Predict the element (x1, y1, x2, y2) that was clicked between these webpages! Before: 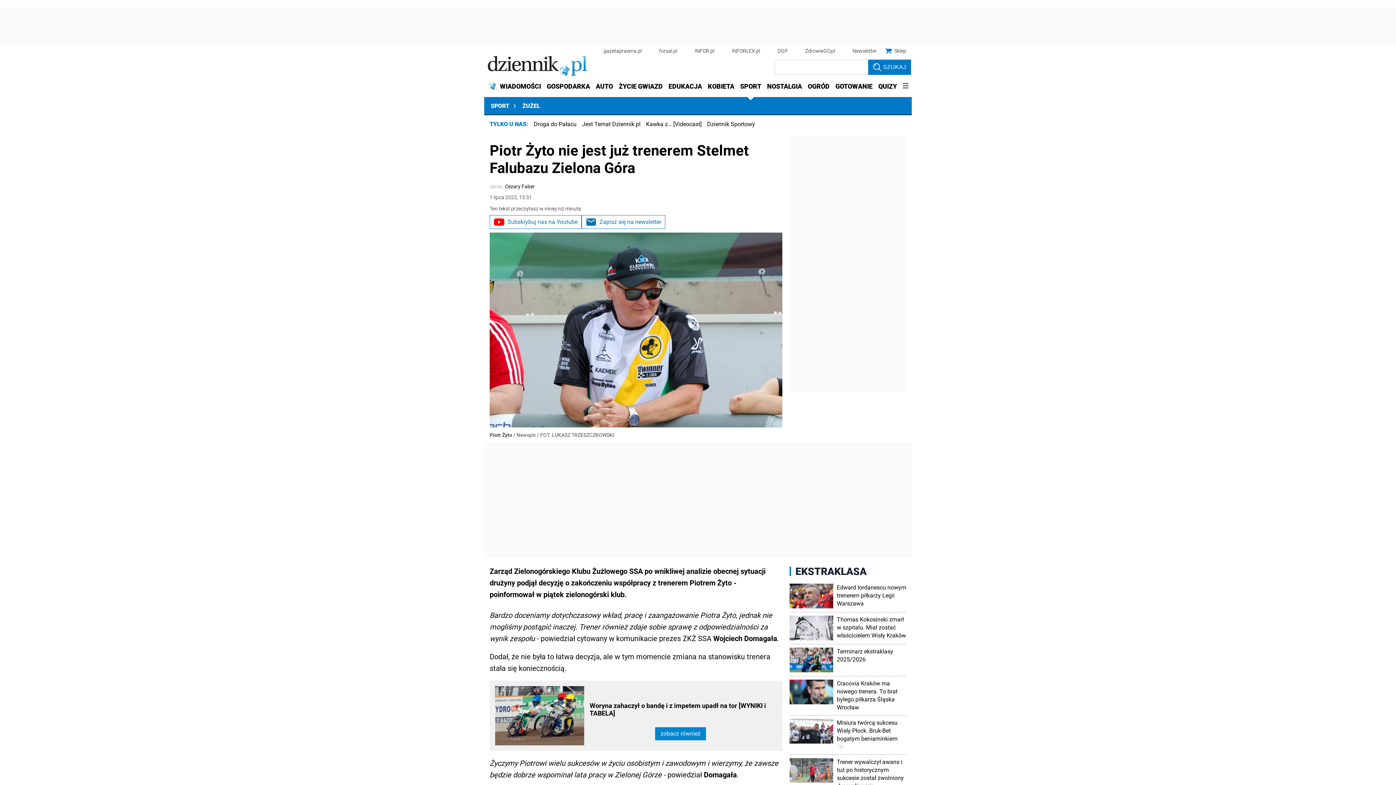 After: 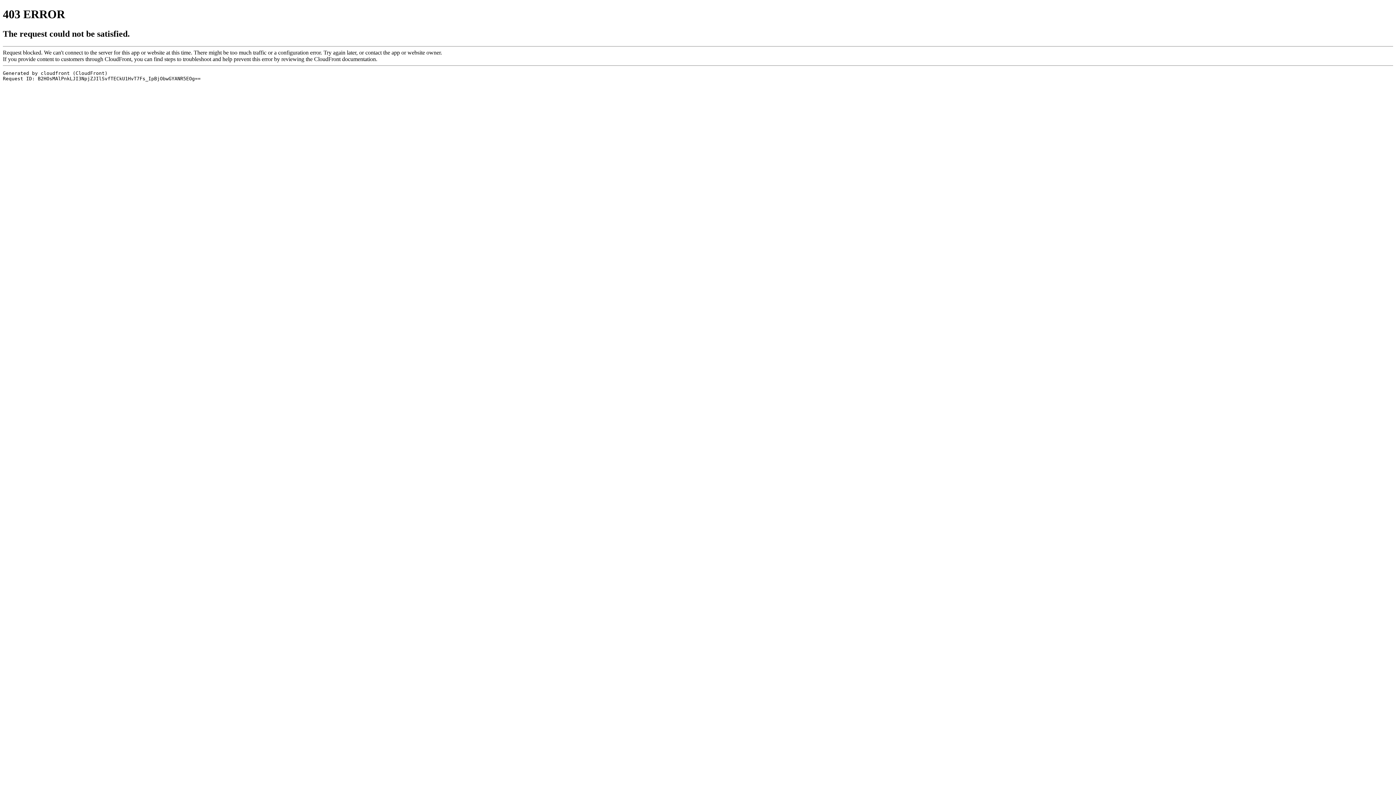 Action: bbox: (488, 56, 587, 77)